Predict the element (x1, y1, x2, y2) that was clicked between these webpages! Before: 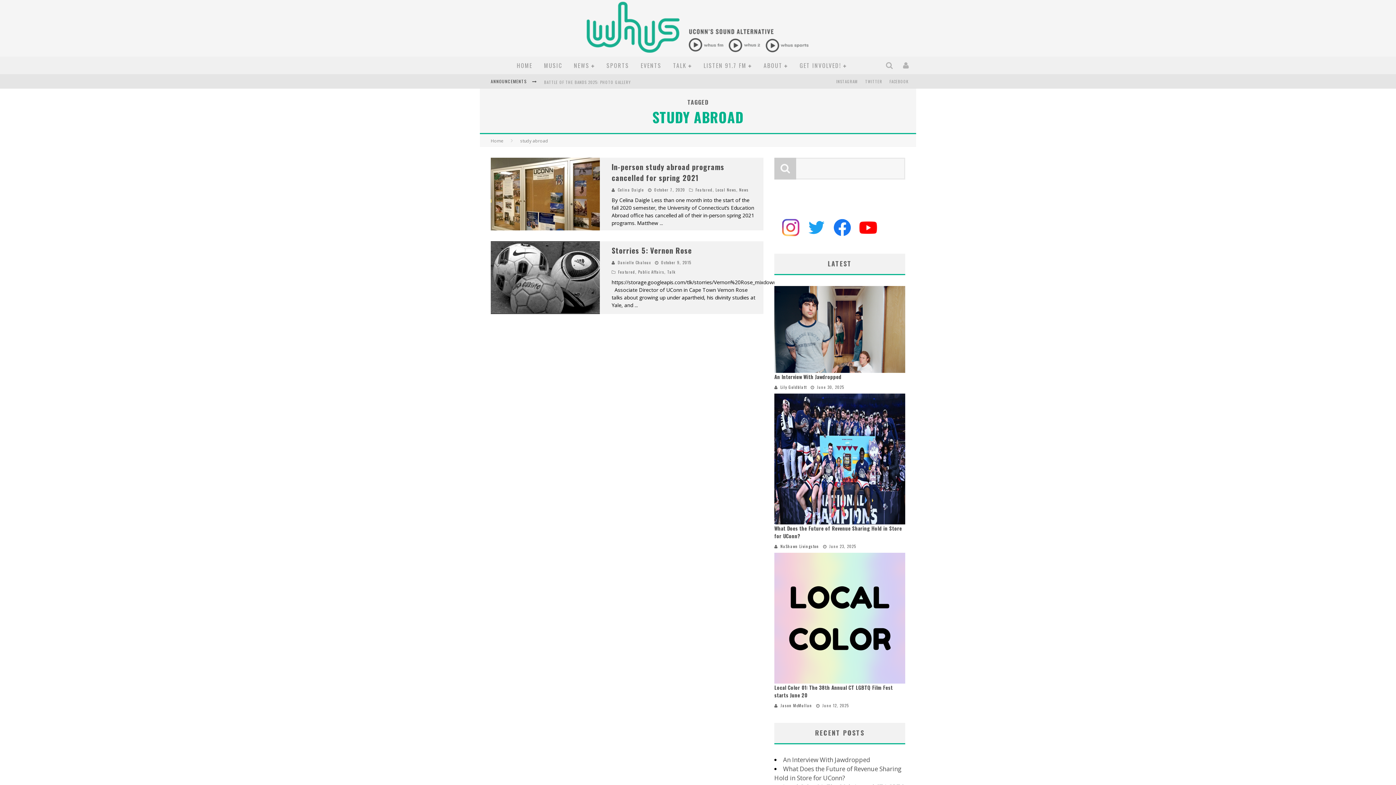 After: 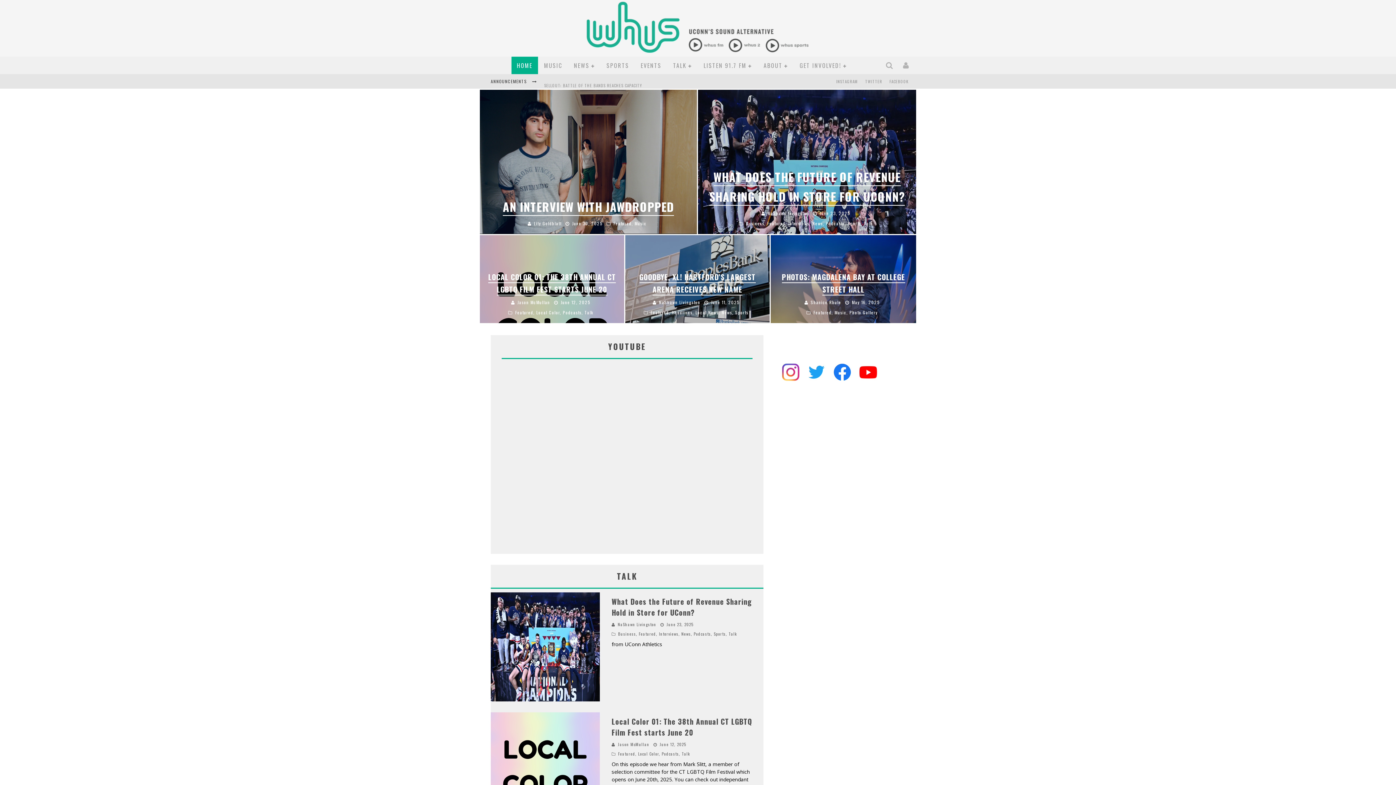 Action: bbox: (490, 137, 503, 144) label: Home